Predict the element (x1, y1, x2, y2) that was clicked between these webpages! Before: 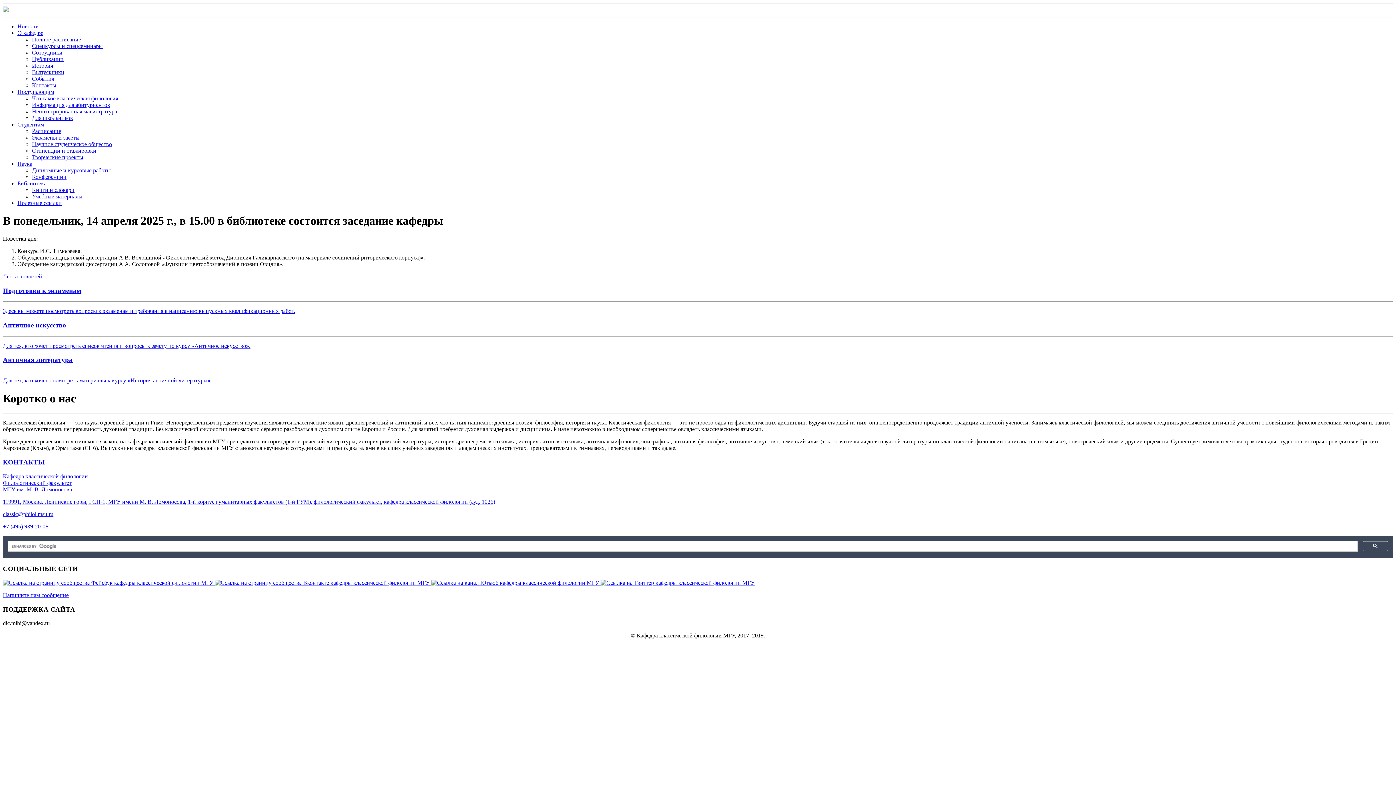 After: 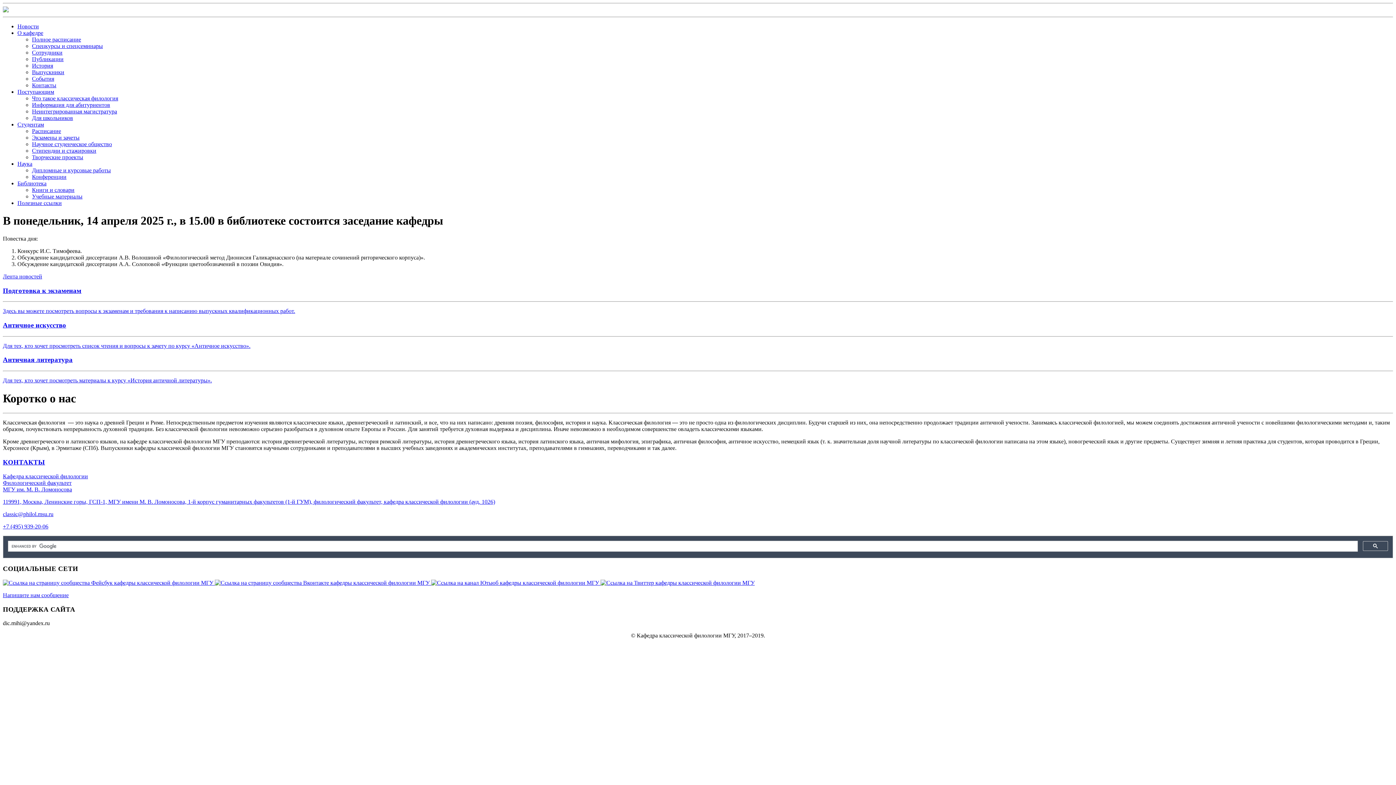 Action: bbox: (17, 180, 46, 186) label: Библиотека